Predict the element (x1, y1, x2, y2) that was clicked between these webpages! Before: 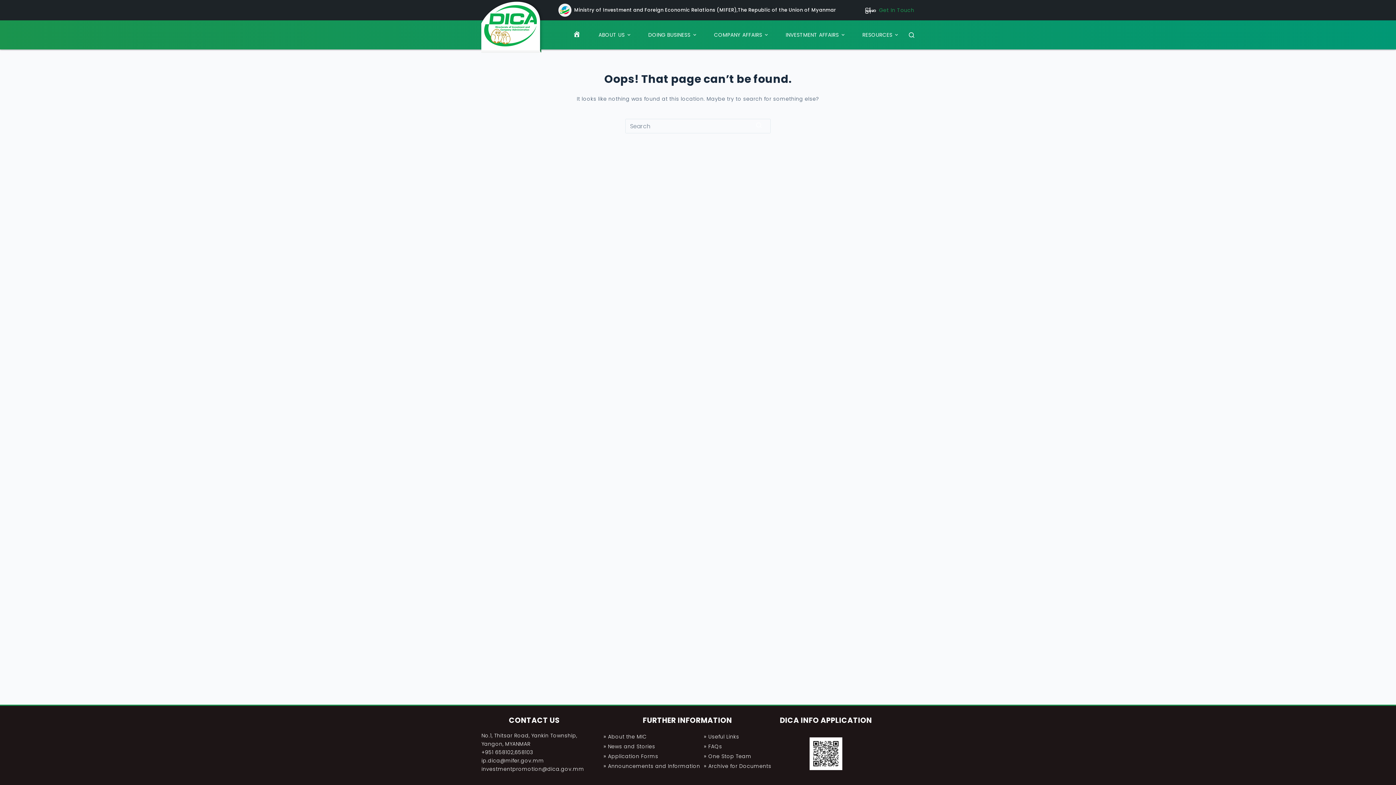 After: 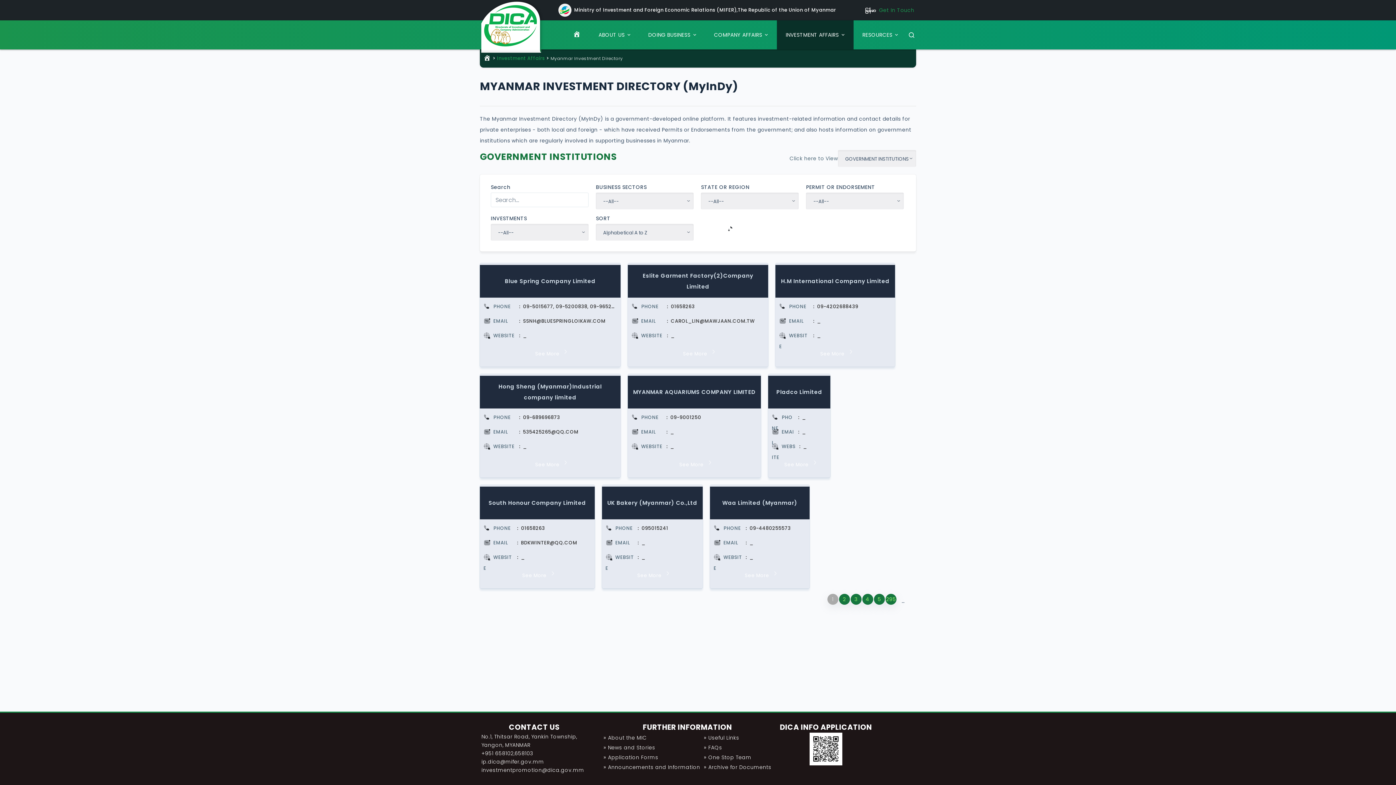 Action: label: INVESTMENT AFFAIRS bbox: (777, 20, 853, 49)